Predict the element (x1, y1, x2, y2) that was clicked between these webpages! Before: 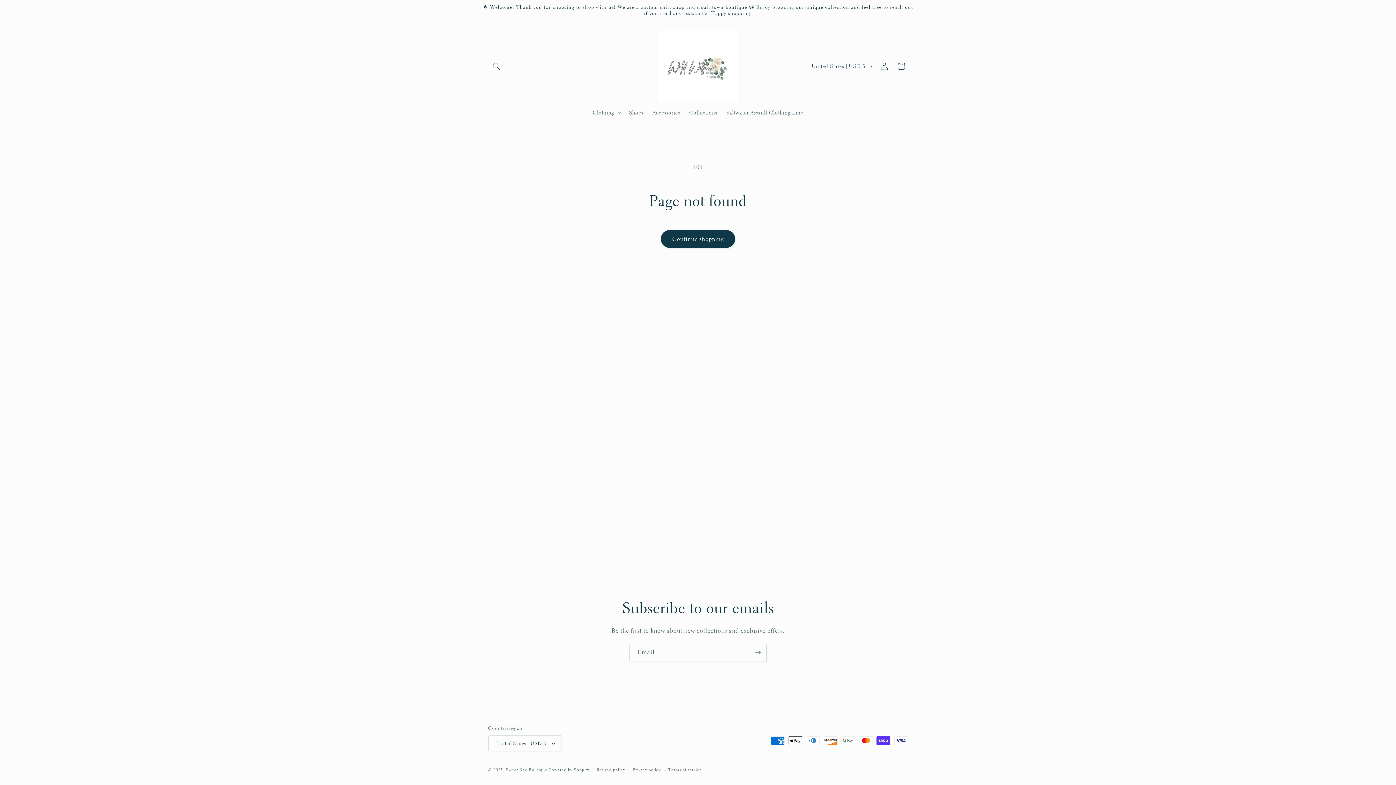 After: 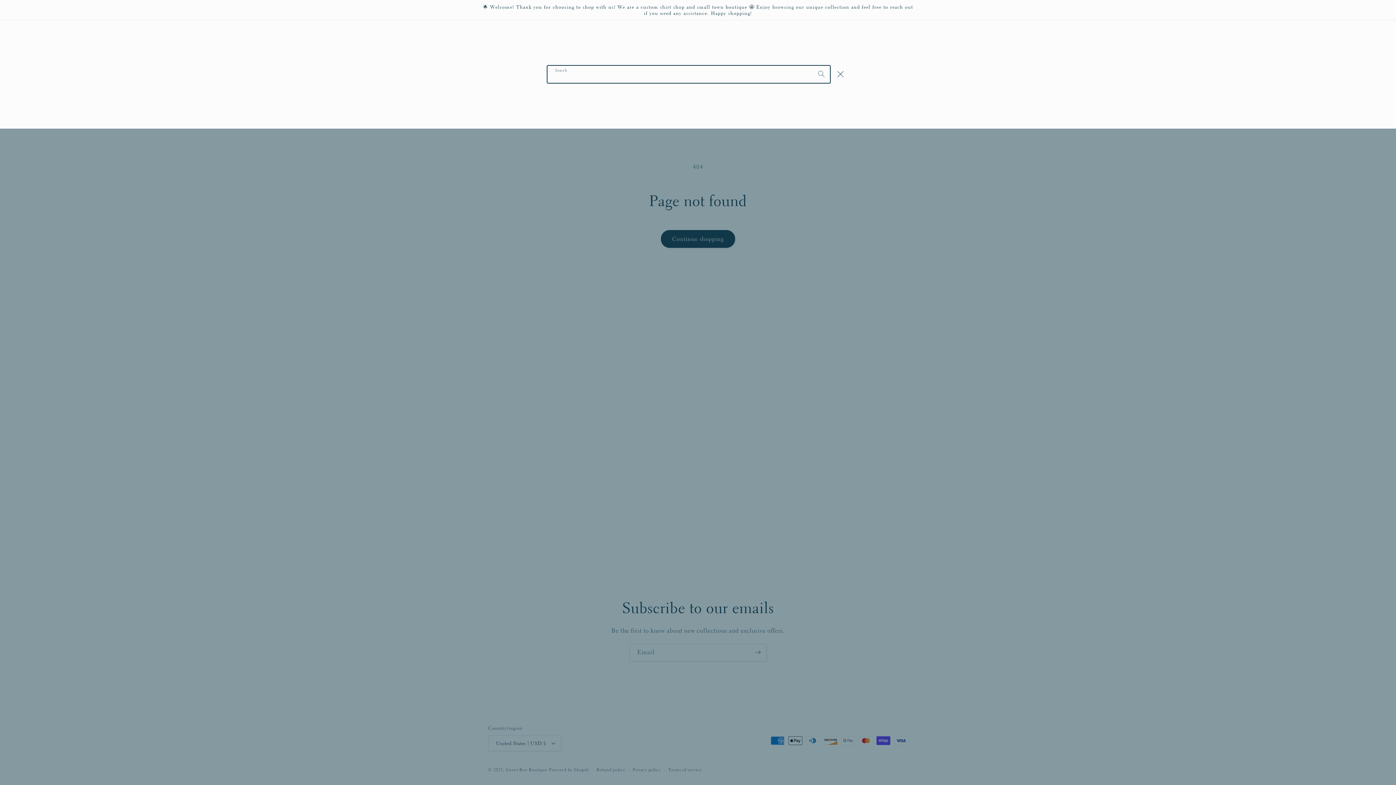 Action: label: Search bbox: (488, 57, 504, 74)